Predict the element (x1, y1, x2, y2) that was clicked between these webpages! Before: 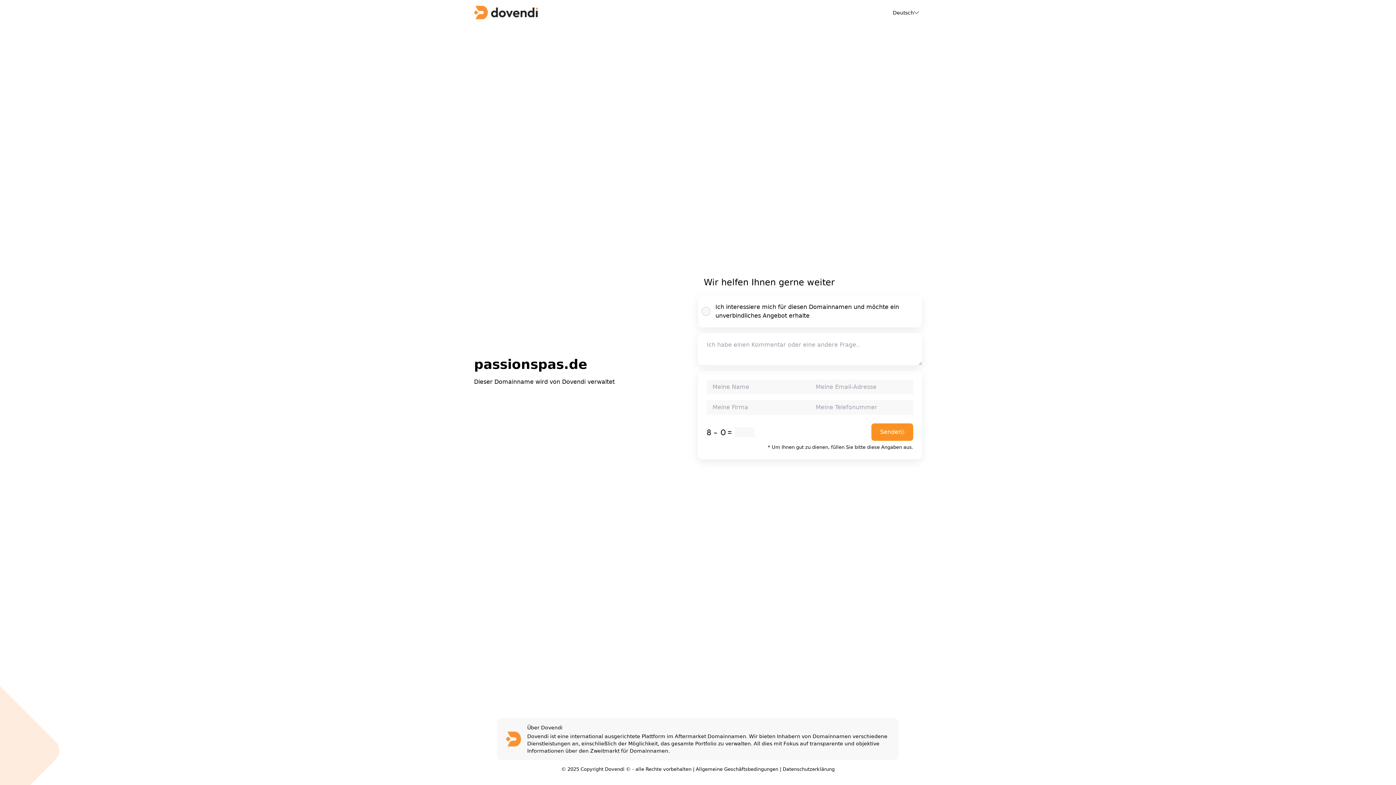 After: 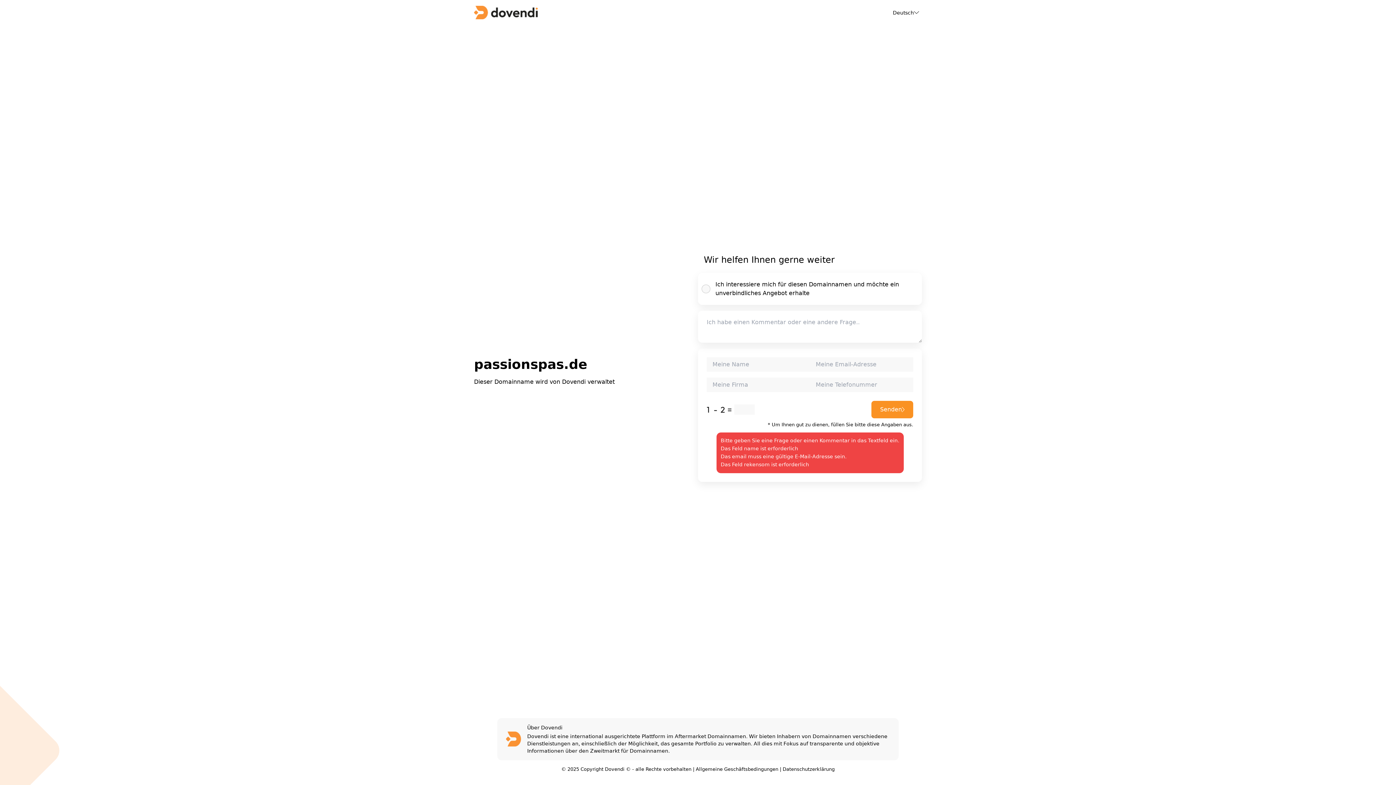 Action: bbox: (871, 423, 913, 441) label: Senden